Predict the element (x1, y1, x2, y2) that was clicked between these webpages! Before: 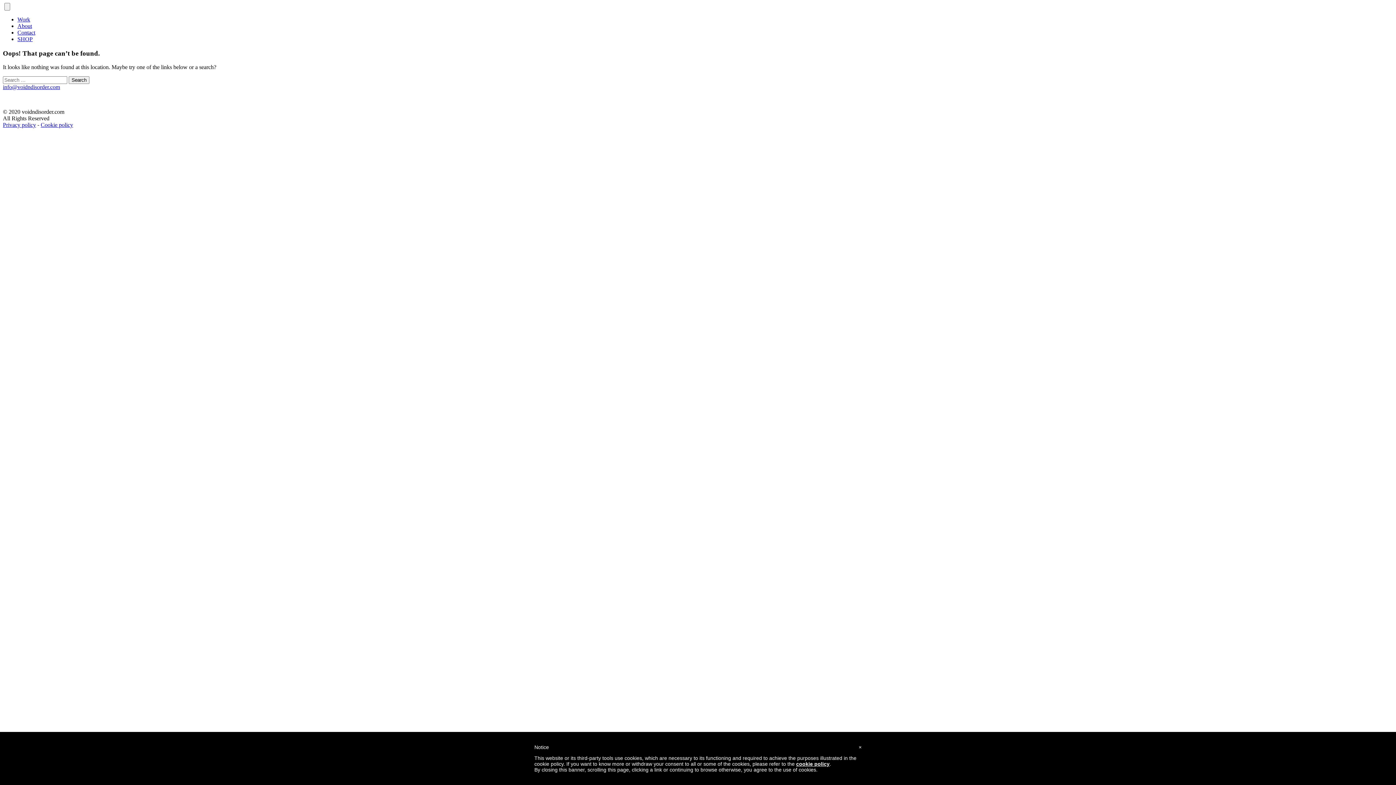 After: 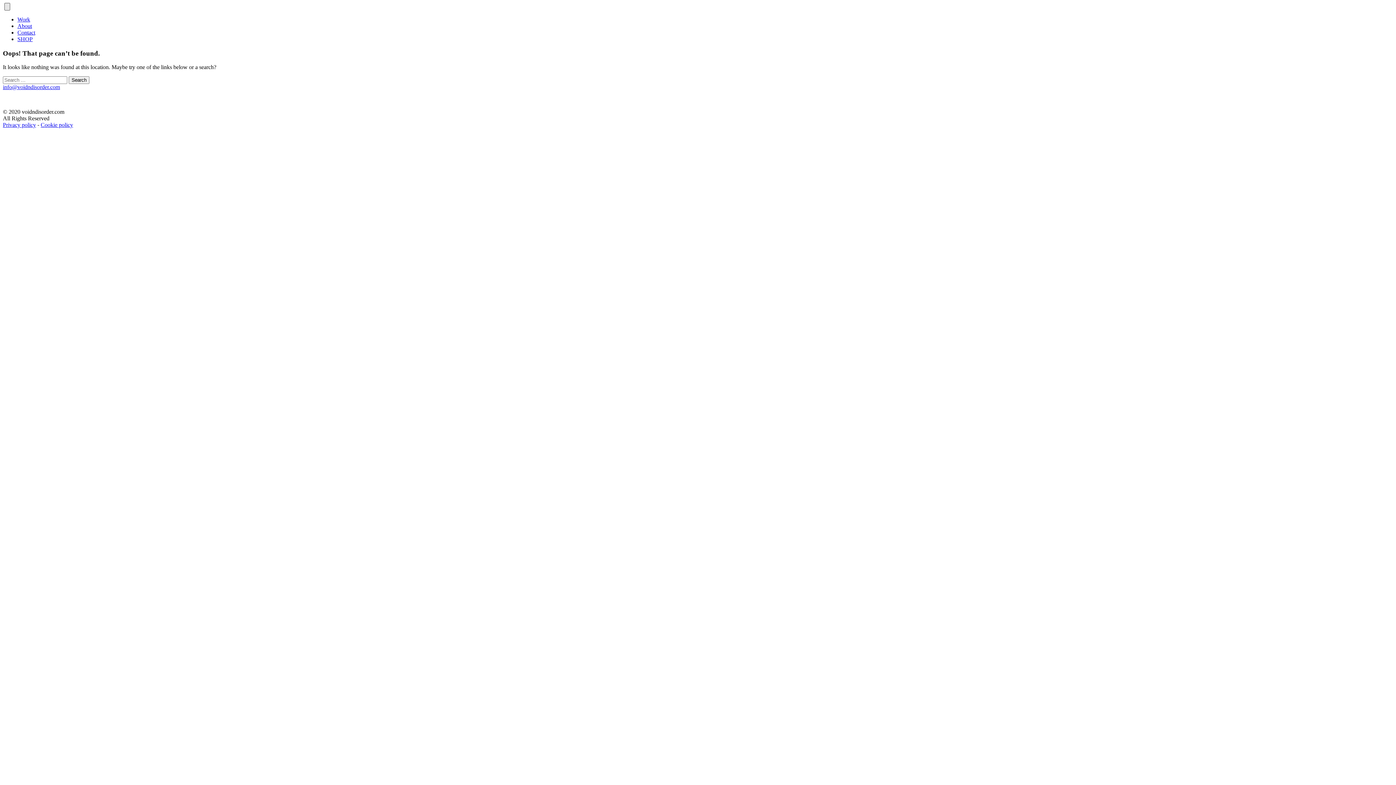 Action: bbox: (4, 2, 10, 10)